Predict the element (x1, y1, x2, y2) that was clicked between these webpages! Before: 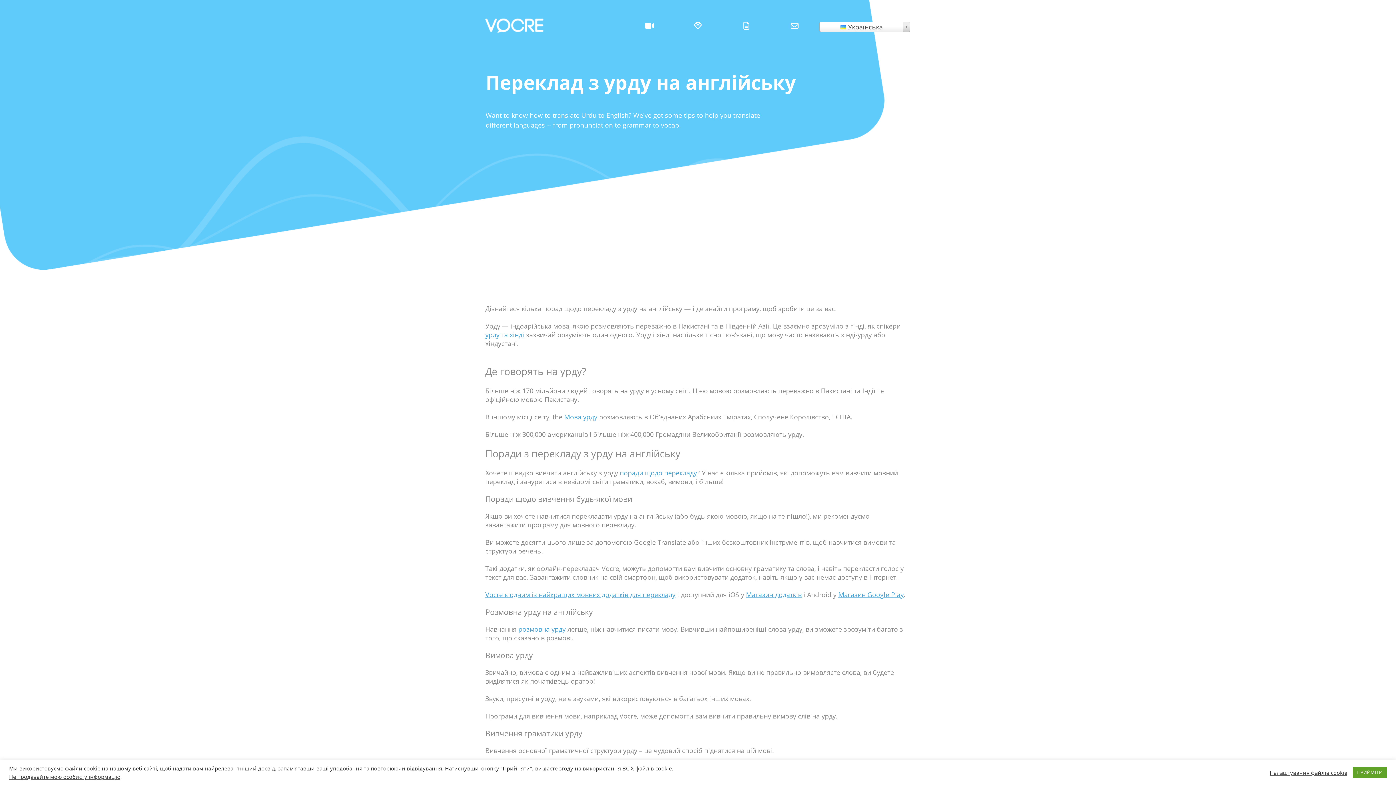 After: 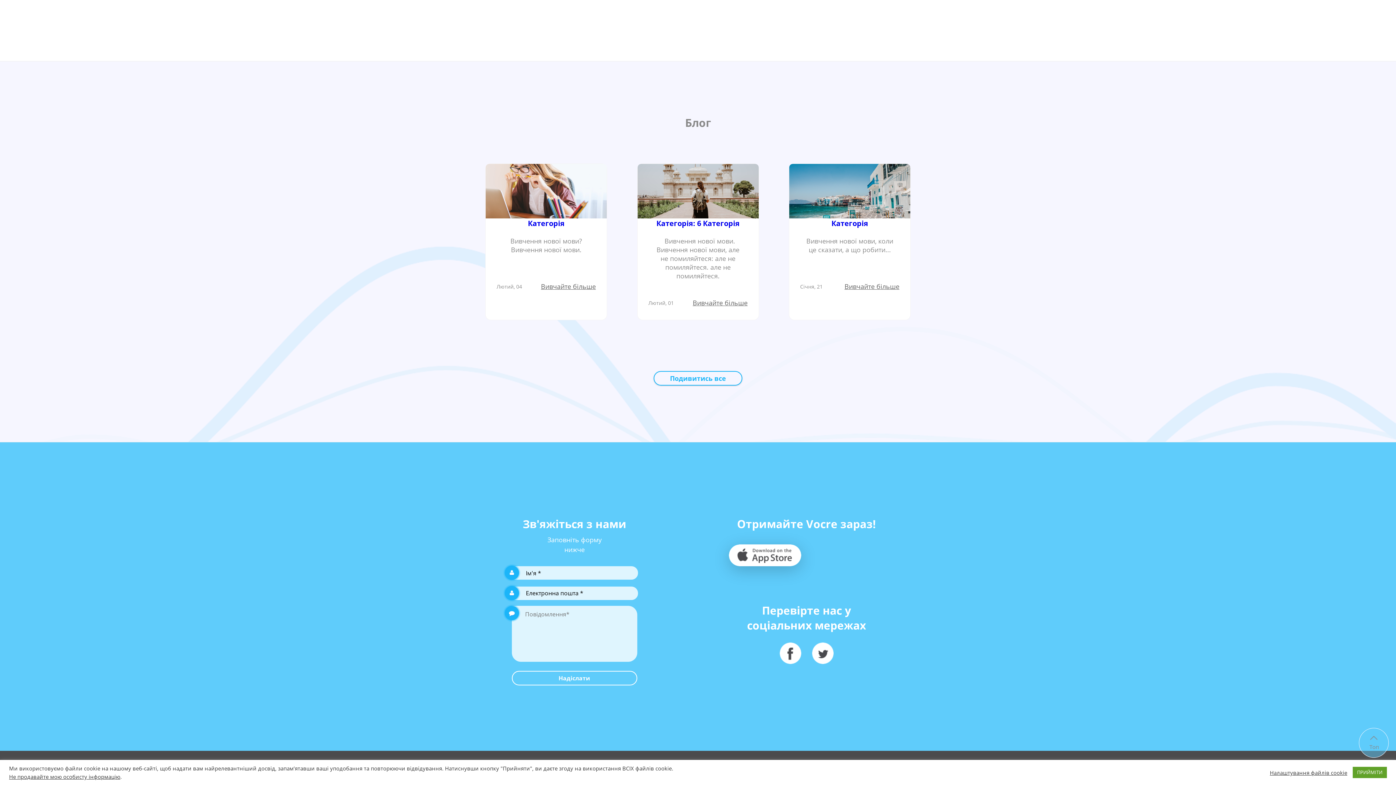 Action: label: Блог bbox: (743, 21, 749, 30)